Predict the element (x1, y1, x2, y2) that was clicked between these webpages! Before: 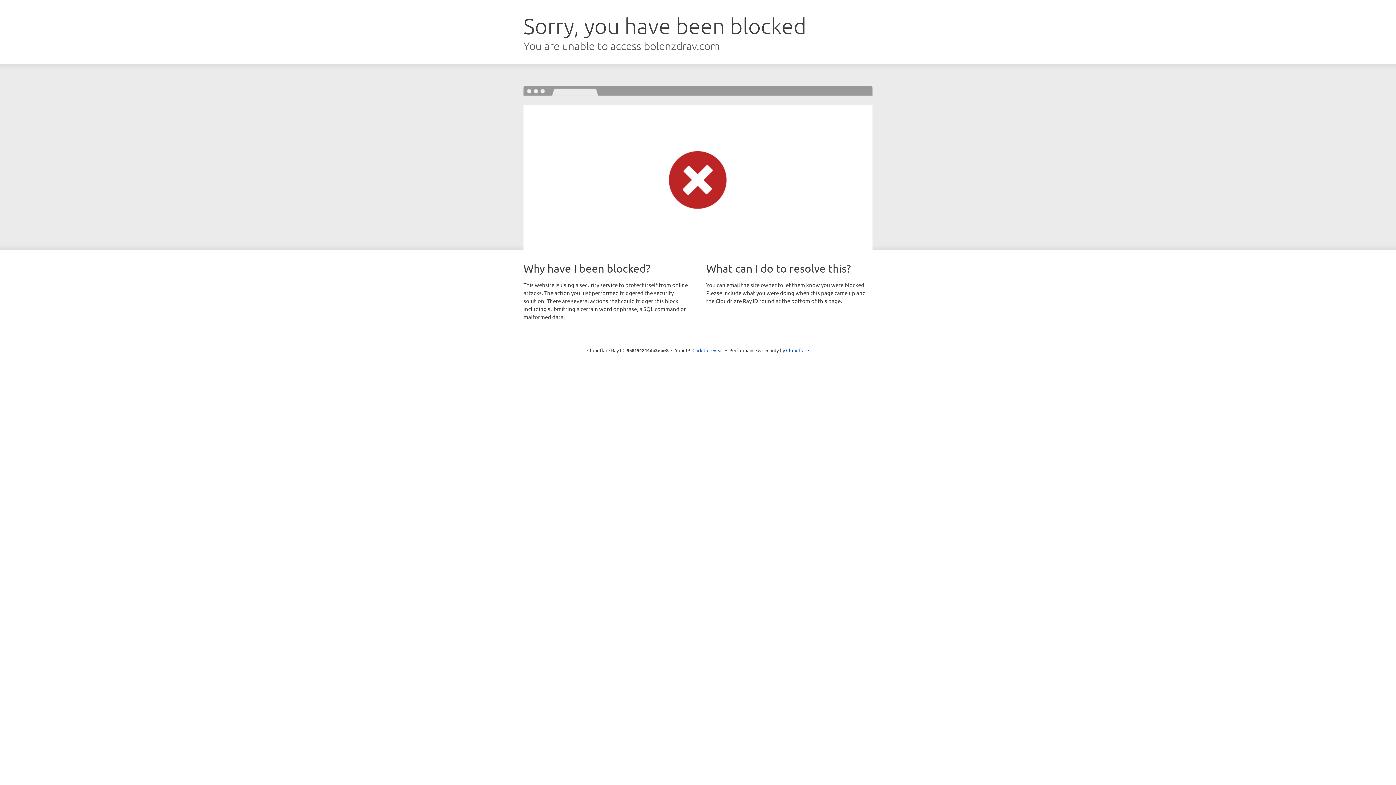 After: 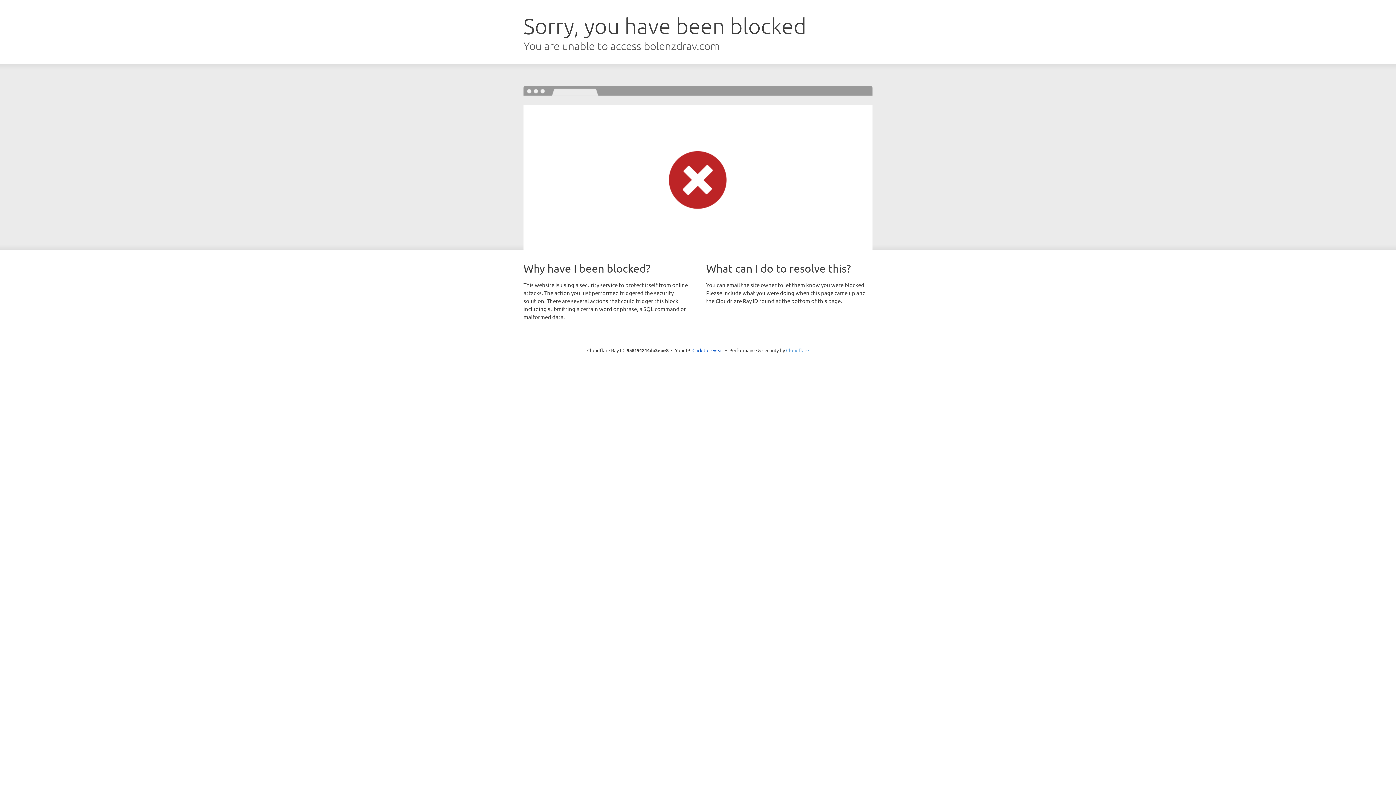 Action: bbox: (786, 347, 809, 353) label: Cloudflare